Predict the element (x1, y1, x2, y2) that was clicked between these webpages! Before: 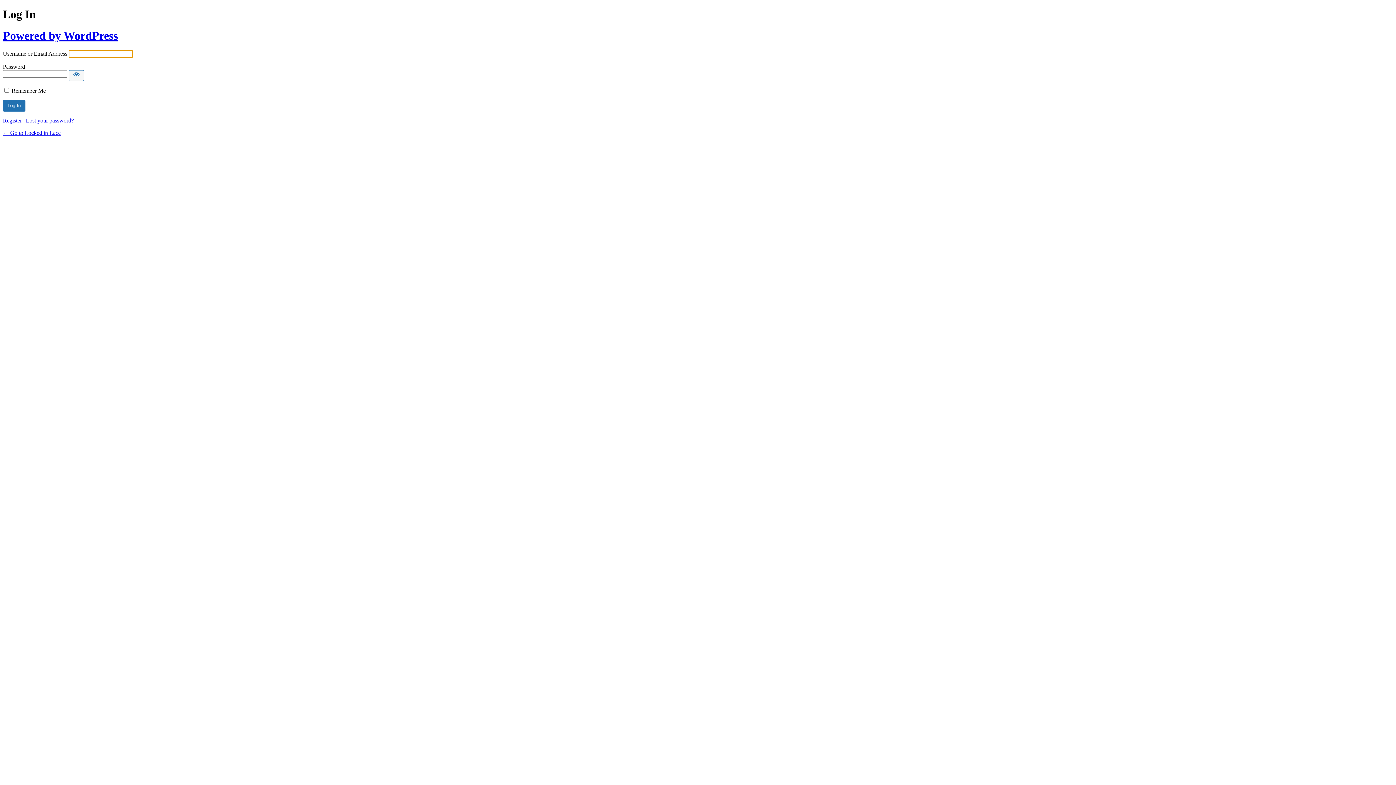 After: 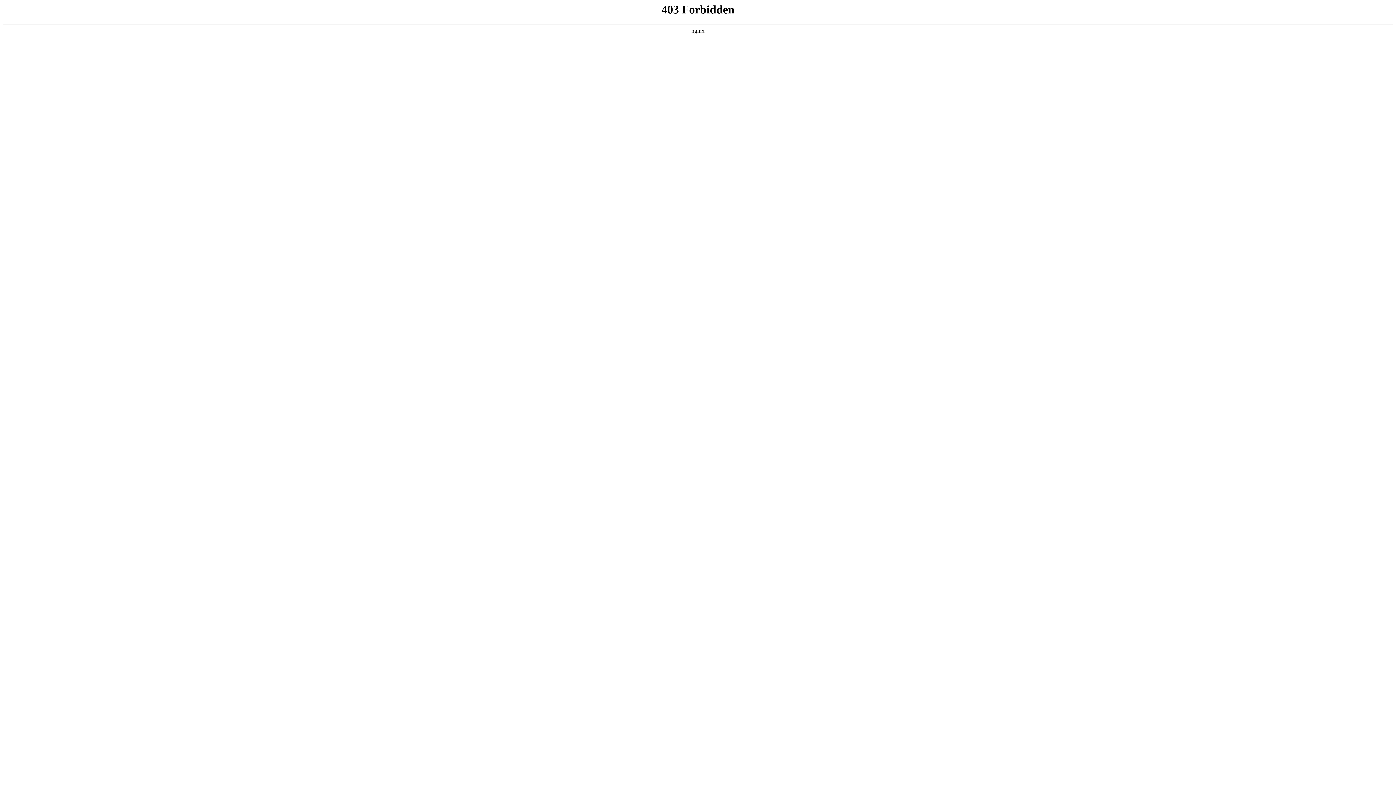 Action: bbox: (2, 29, 117, 42) label: Powered by WordPress